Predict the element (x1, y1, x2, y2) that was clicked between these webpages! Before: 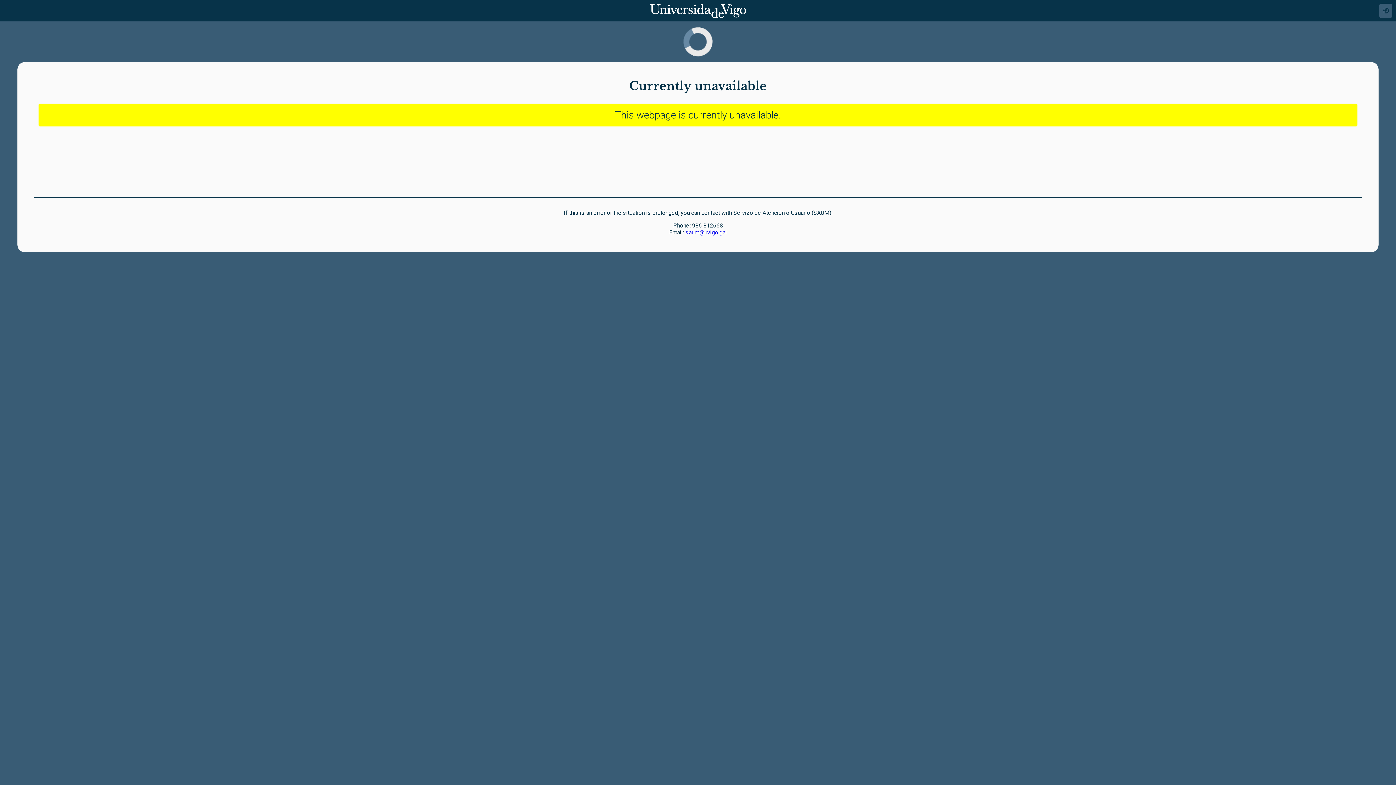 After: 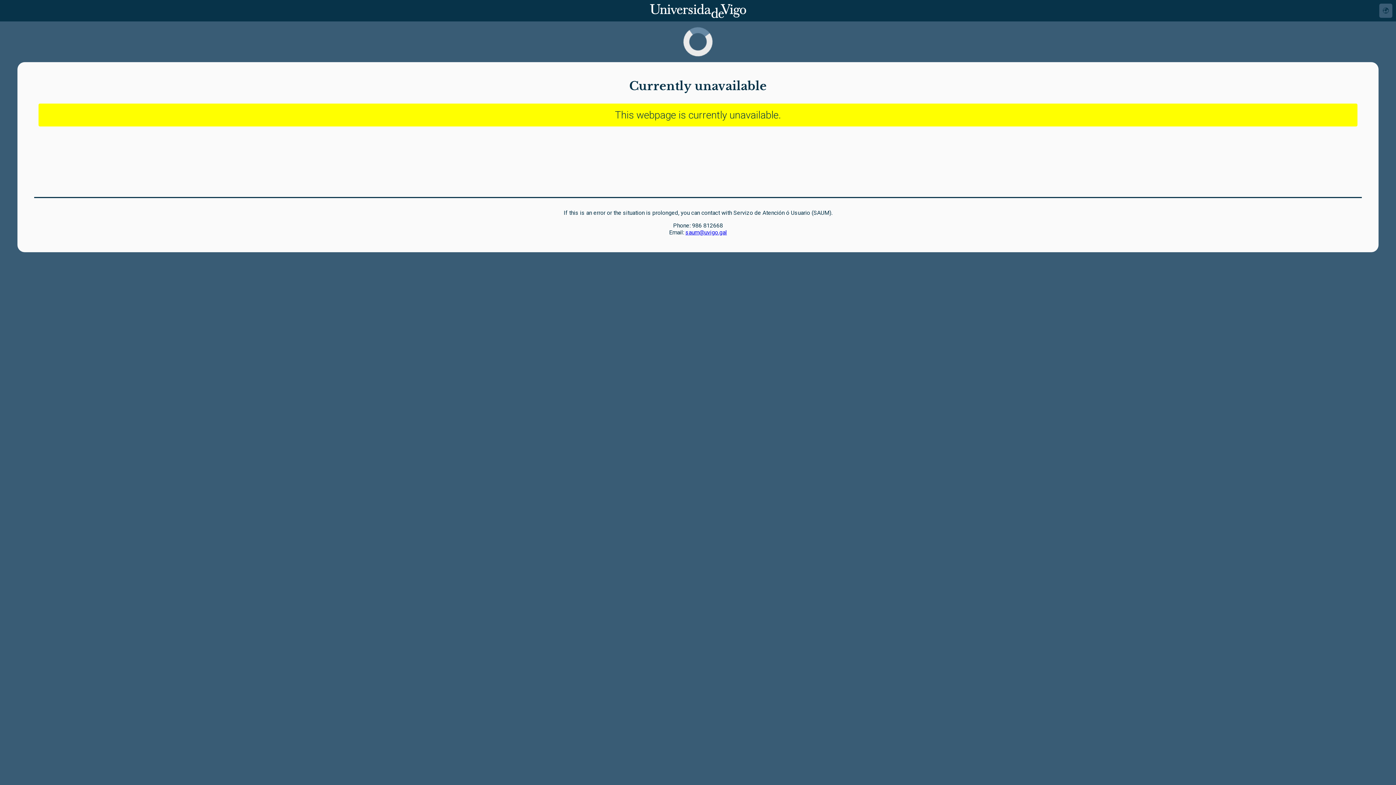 Action: label: saum@uvigo.gal bbox: (685, 229, 727, 236)